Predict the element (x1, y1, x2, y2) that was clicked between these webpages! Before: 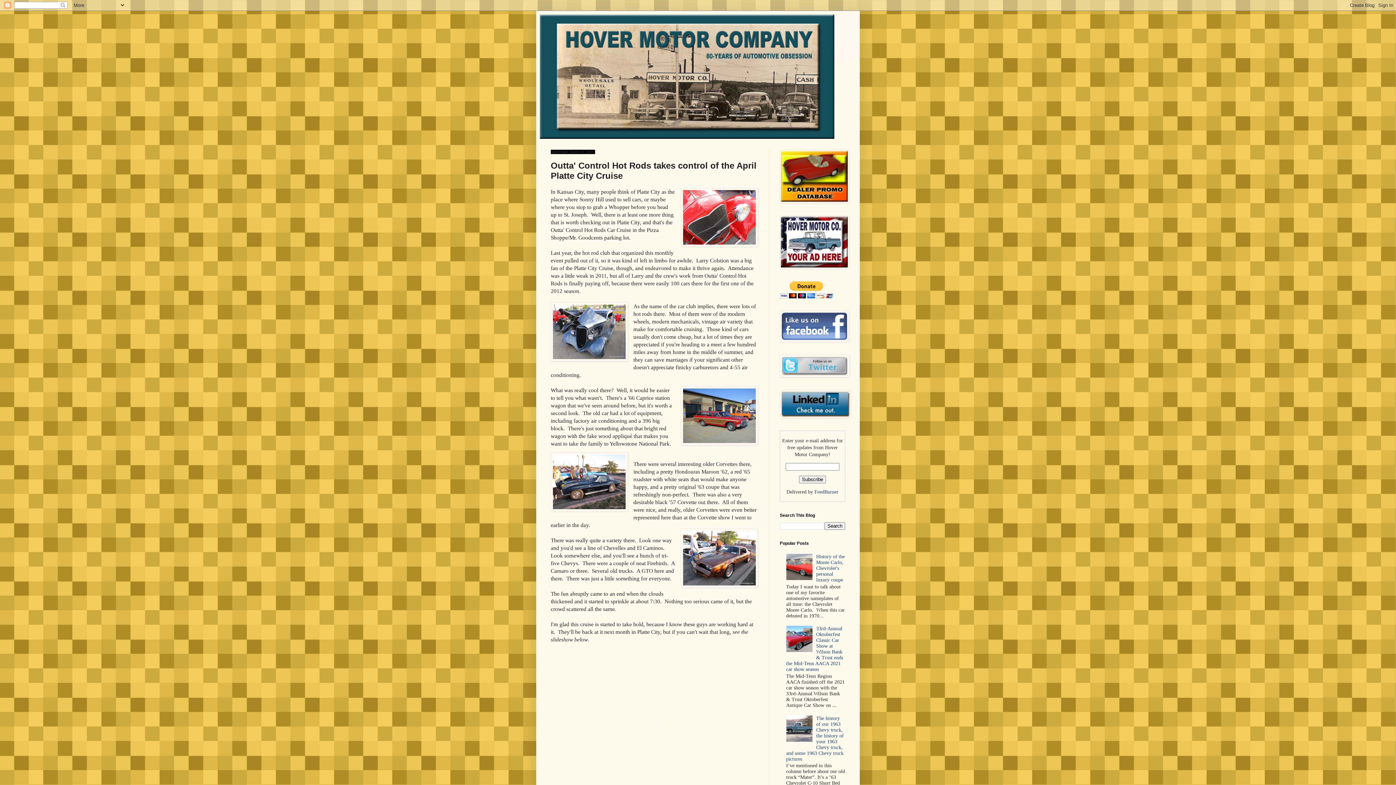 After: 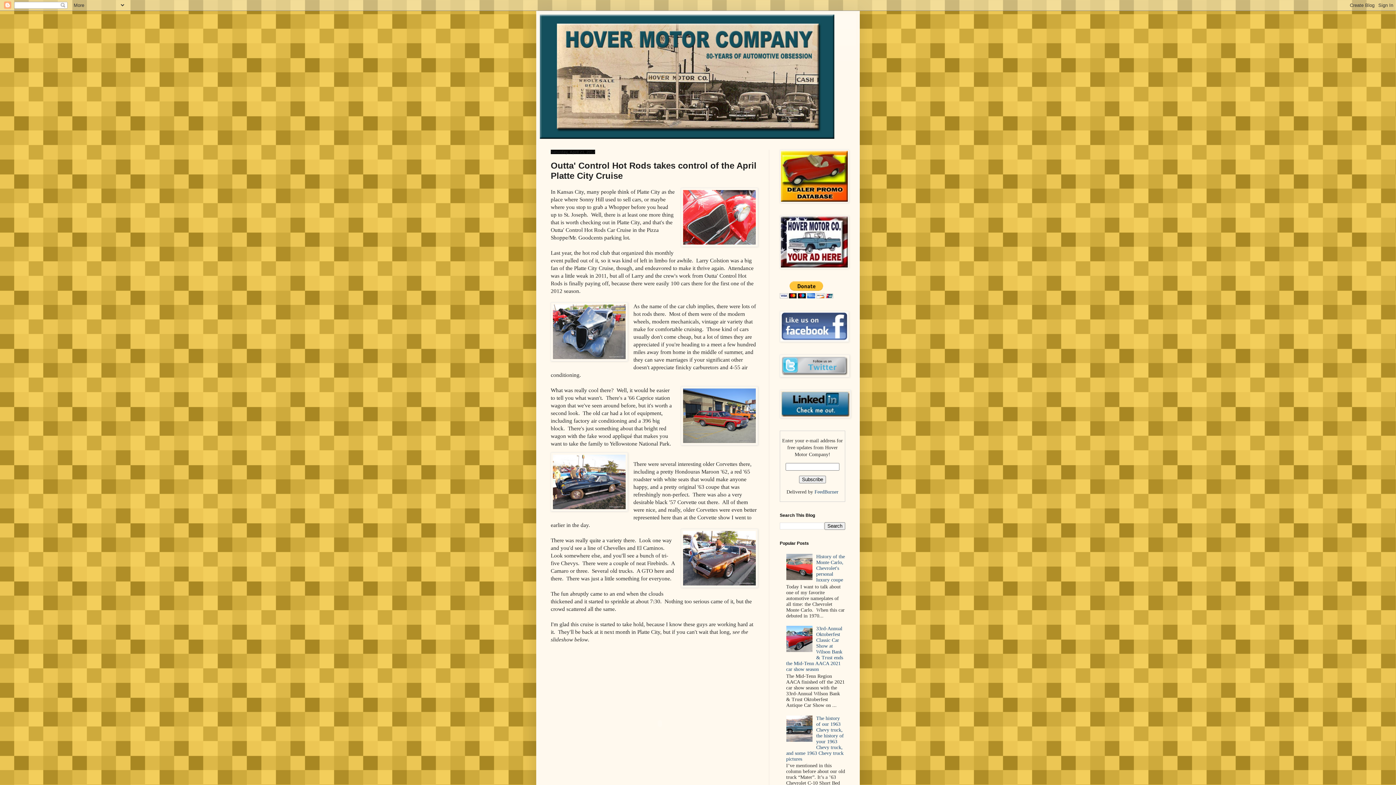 Action: bbox: (786, 575, 814, 581)